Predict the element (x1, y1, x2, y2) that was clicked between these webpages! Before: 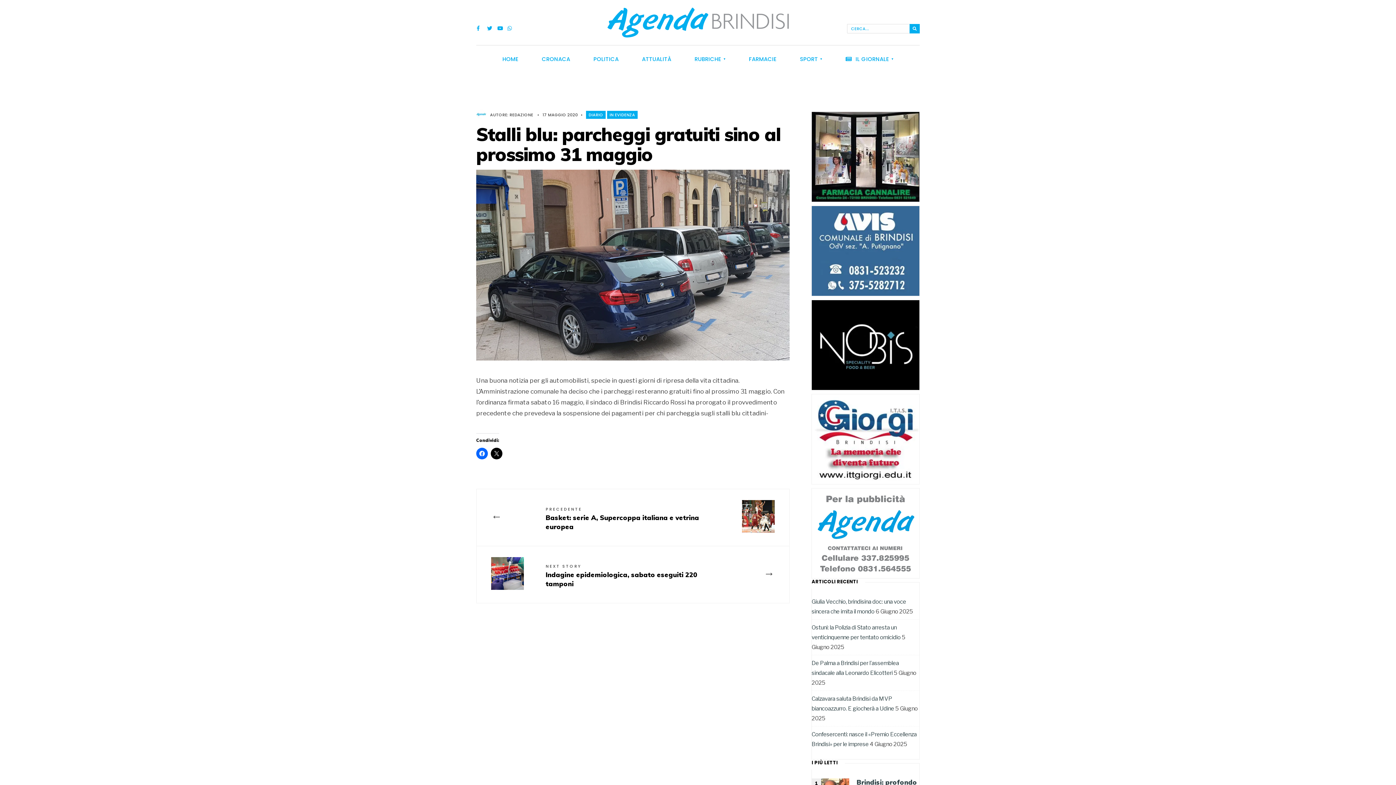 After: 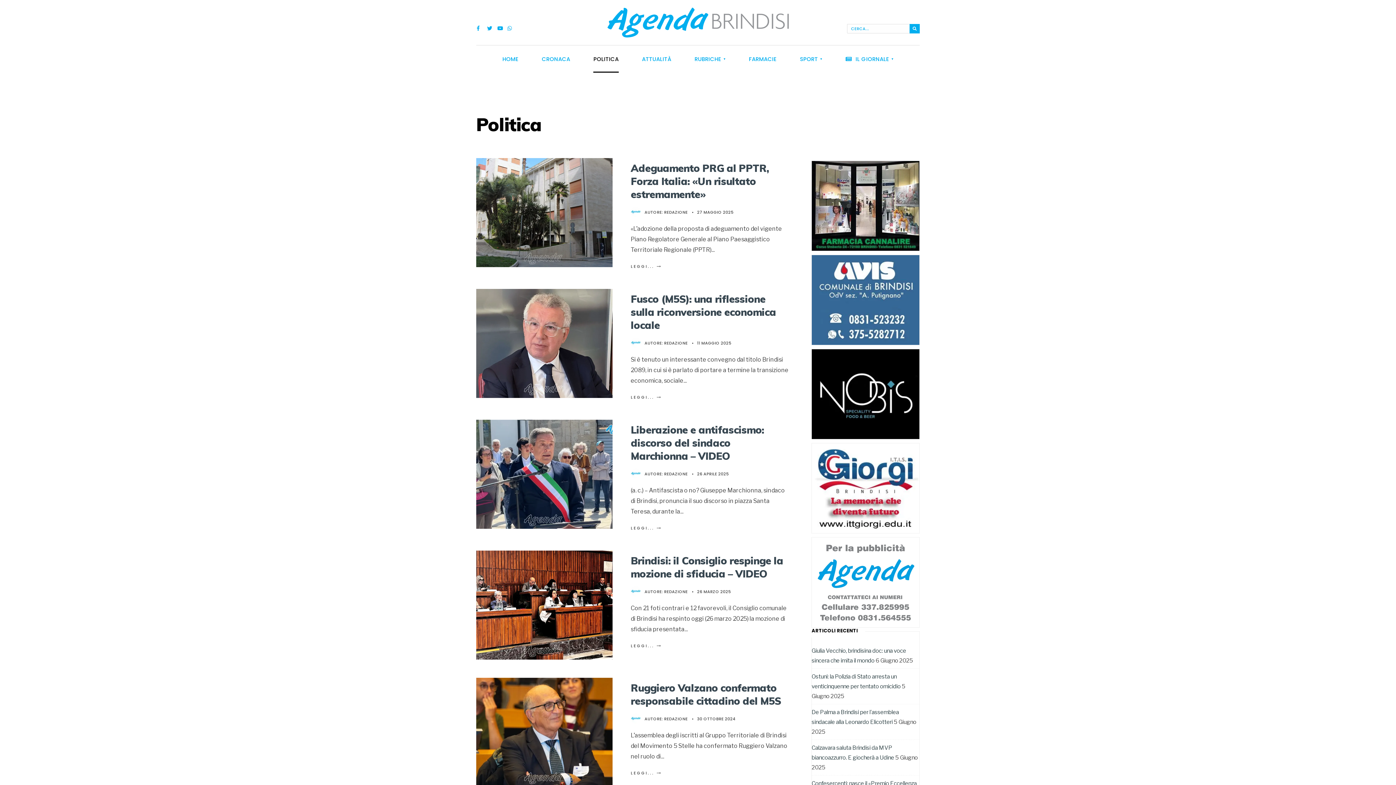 Action: bbox: (593, 45, 618, 72) label: POLITICA